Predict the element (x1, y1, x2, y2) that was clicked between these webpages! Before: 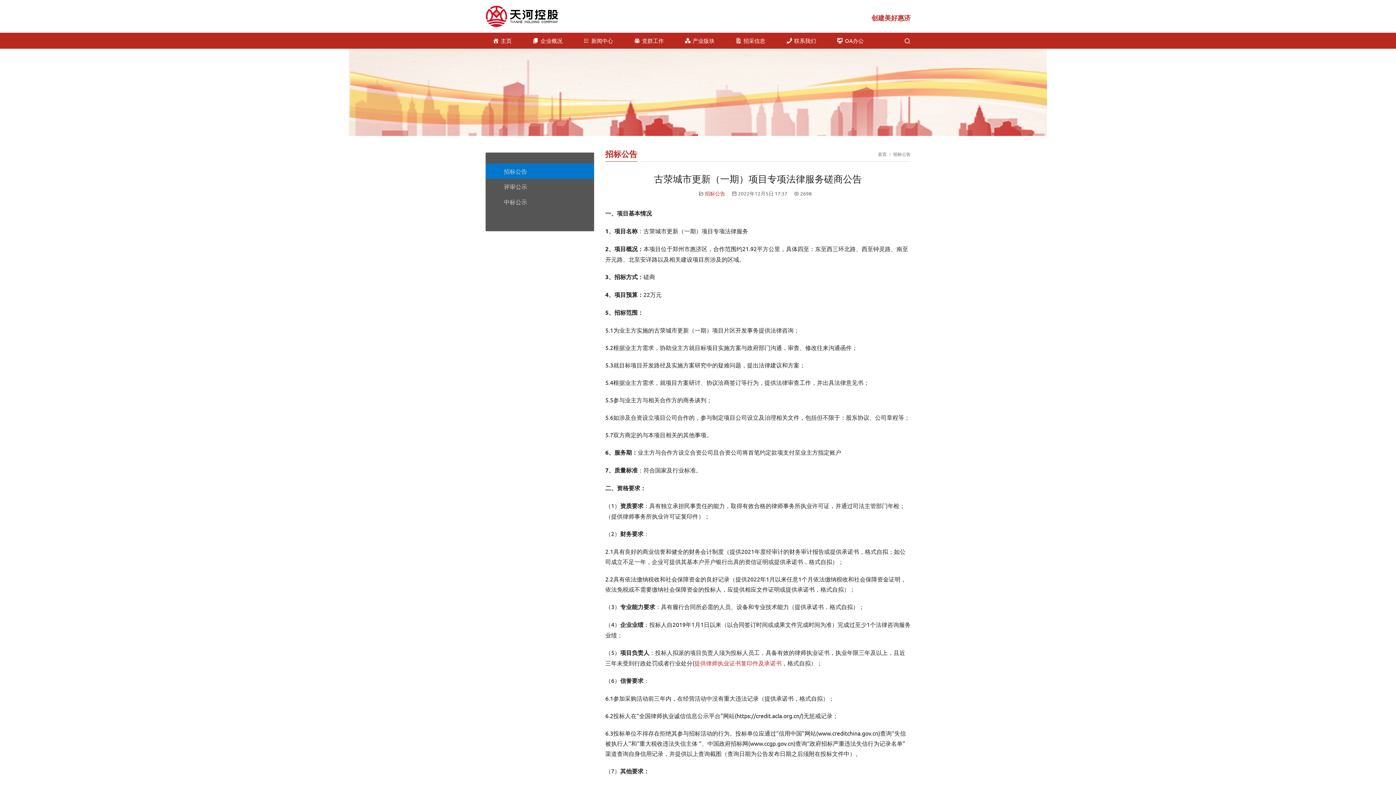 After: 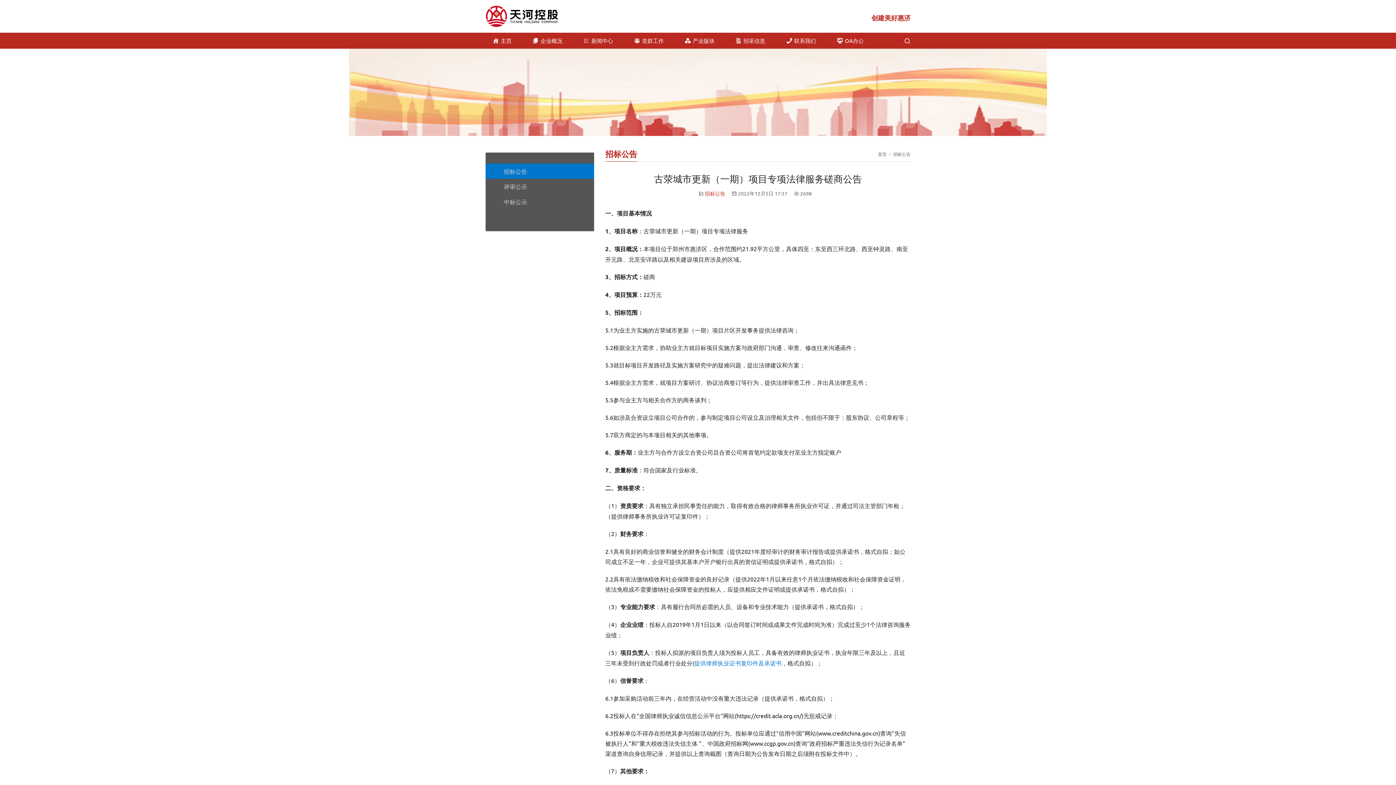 Action: bbox: (694, 659, 781, 666) label: 提供律师执业证书复印件及承诺书